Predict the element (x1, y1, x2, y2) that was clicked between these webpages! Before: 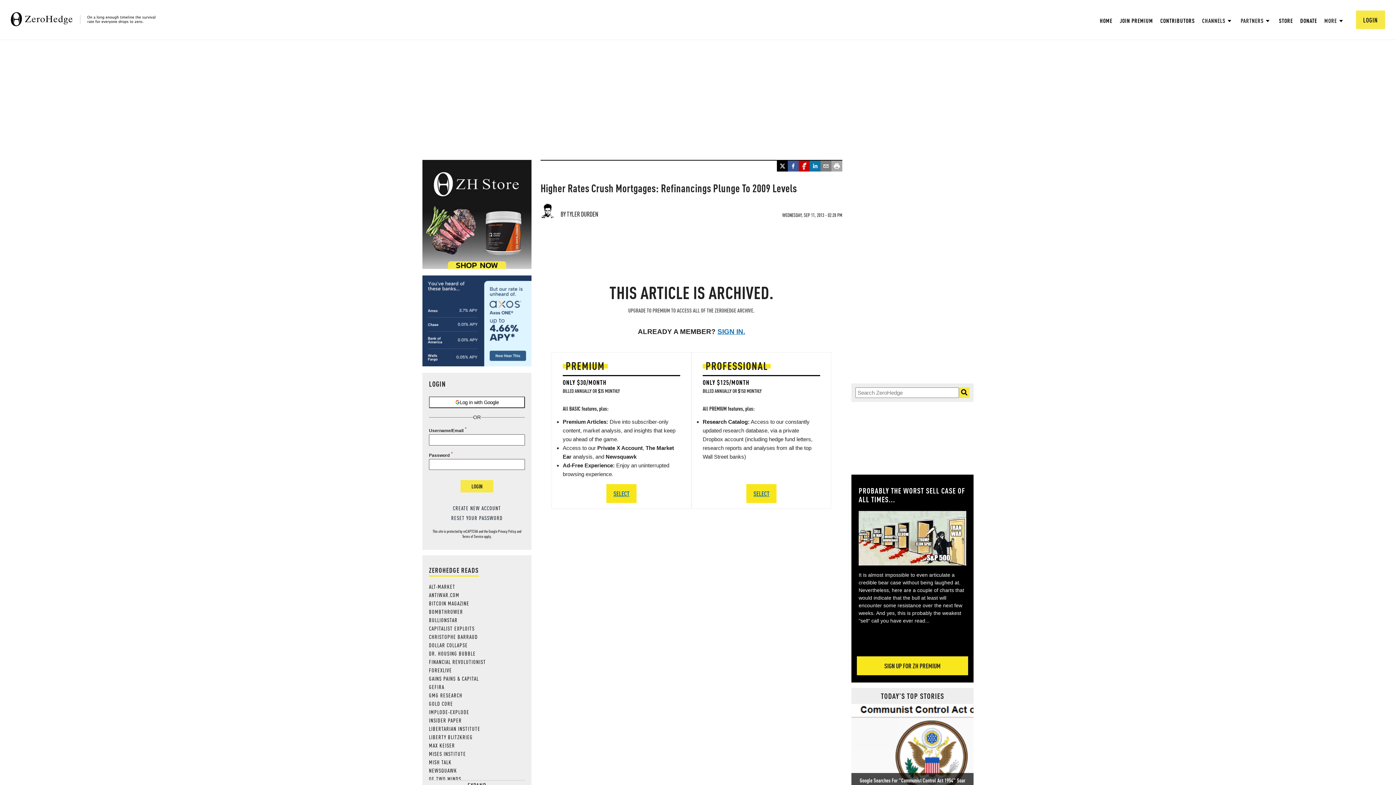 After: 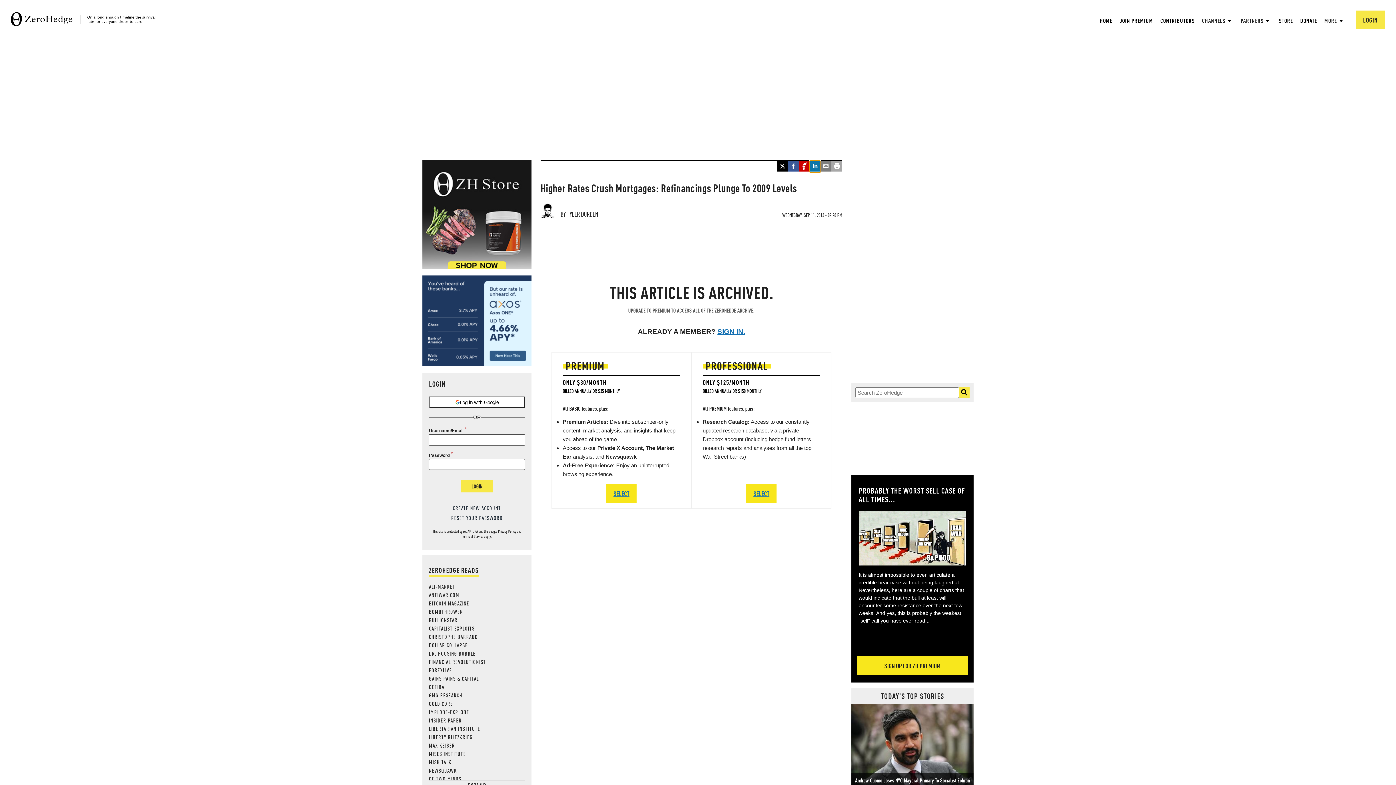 Action: label: linkedin bbox: (809, 160, 820, 172)